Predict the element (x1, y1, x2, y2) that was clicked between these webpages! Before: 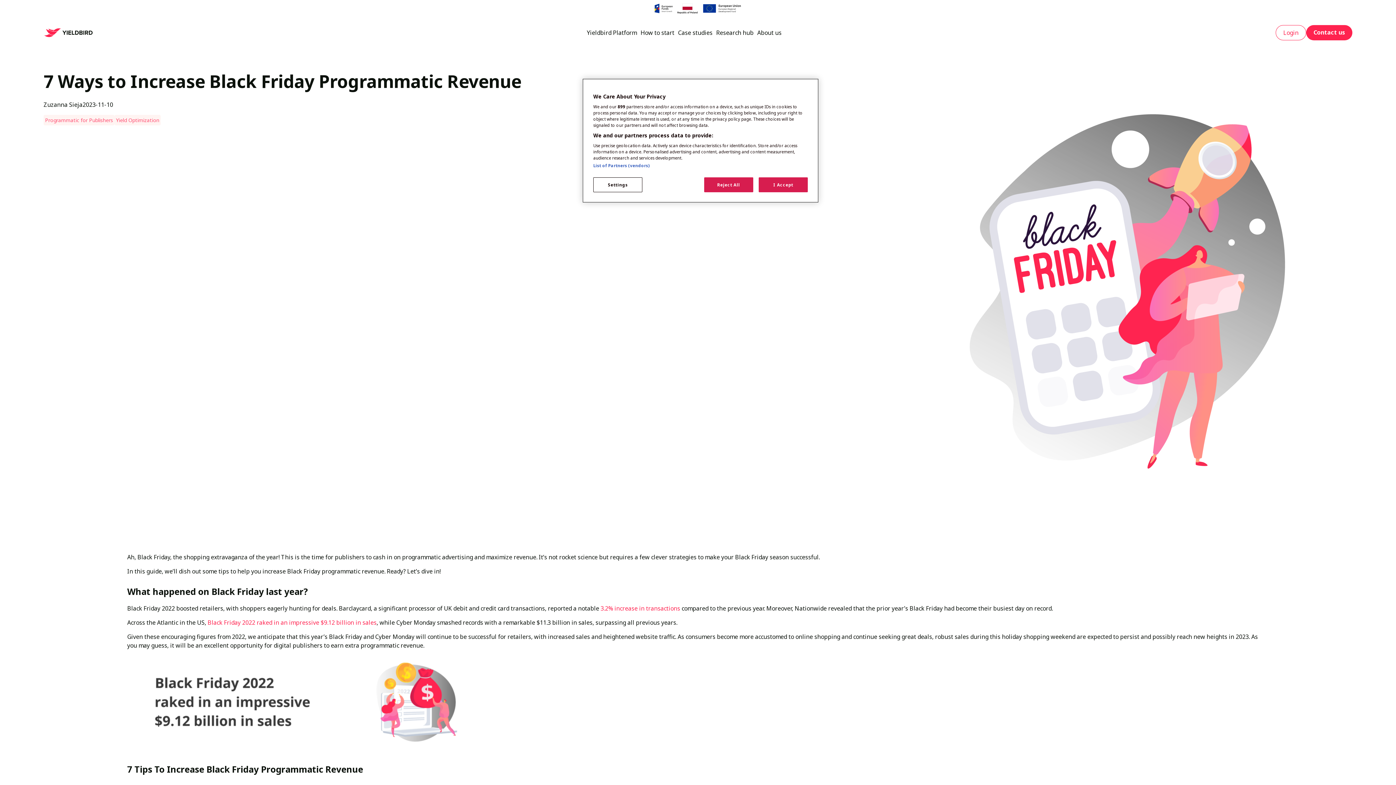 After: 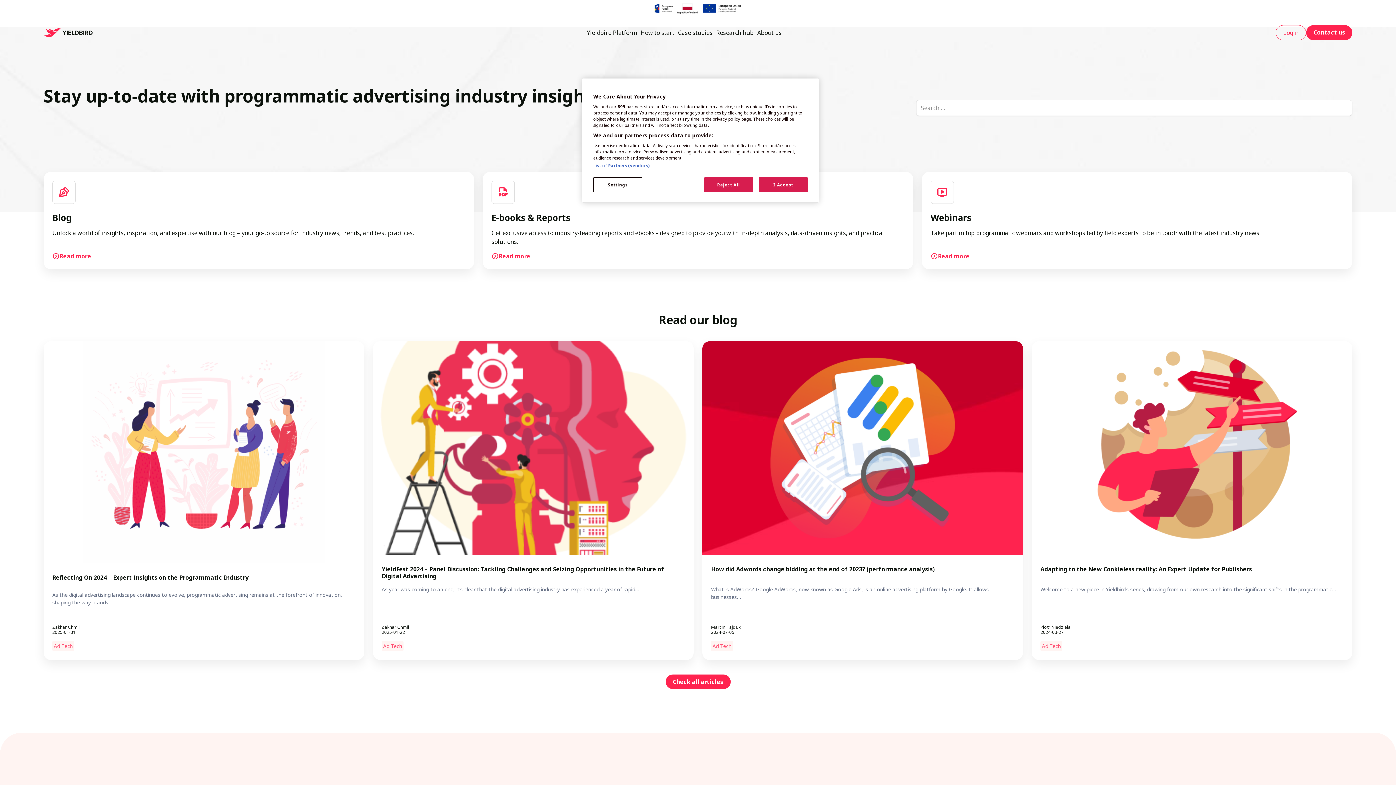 Action: bbox: (714, 26, 755, 38) label: Research hub